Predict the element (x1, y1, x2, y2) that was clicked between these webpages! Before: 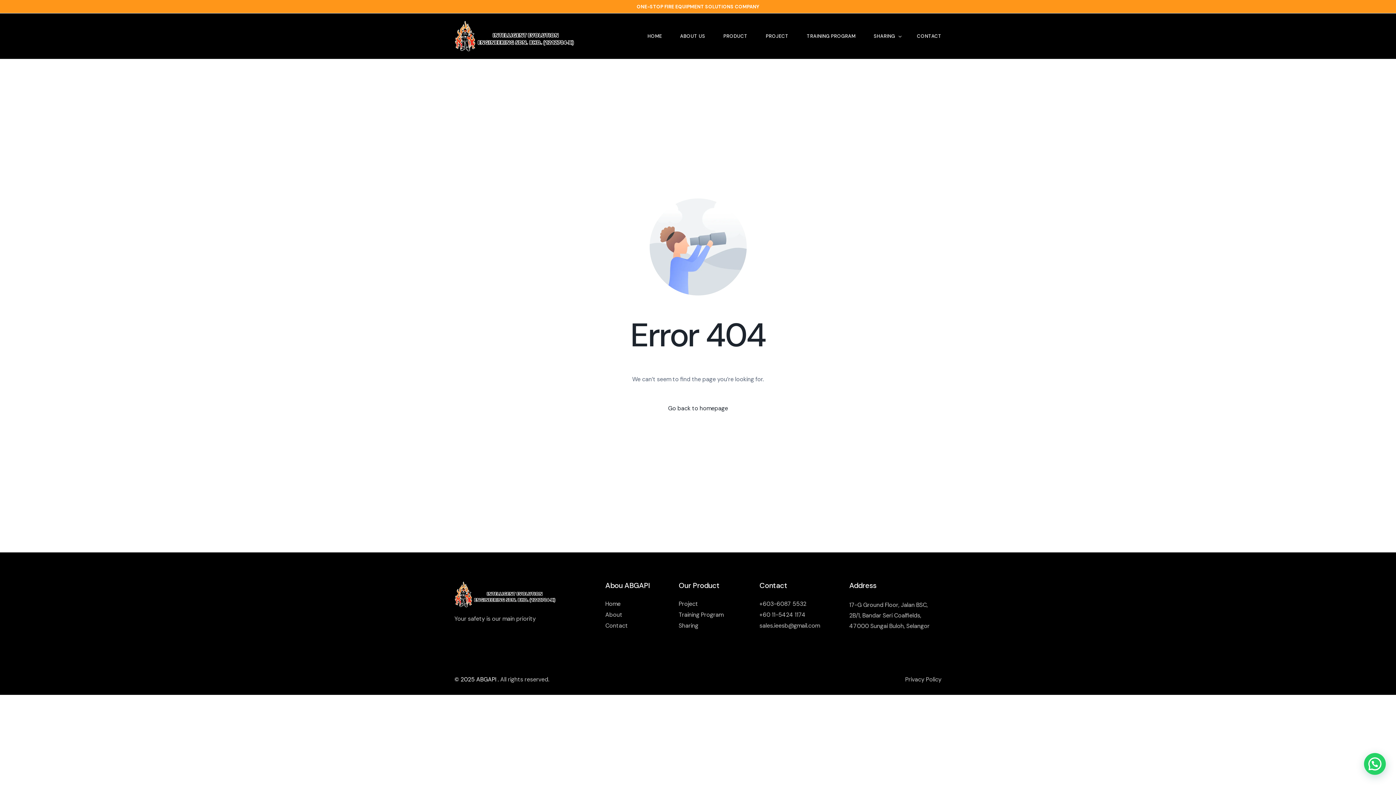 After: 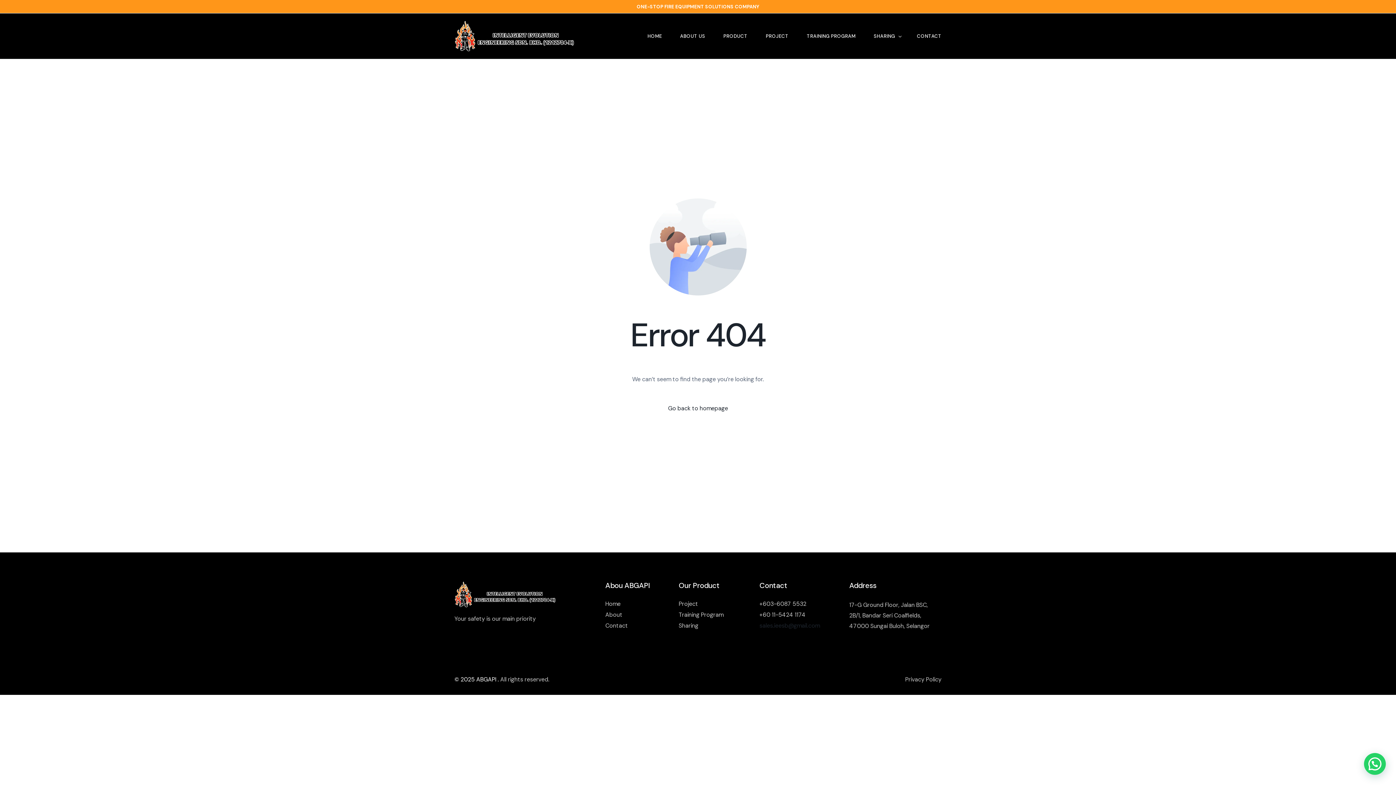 Action: label: sales.ieesb@gmail.com bbox: (759, 621, 842, 630)